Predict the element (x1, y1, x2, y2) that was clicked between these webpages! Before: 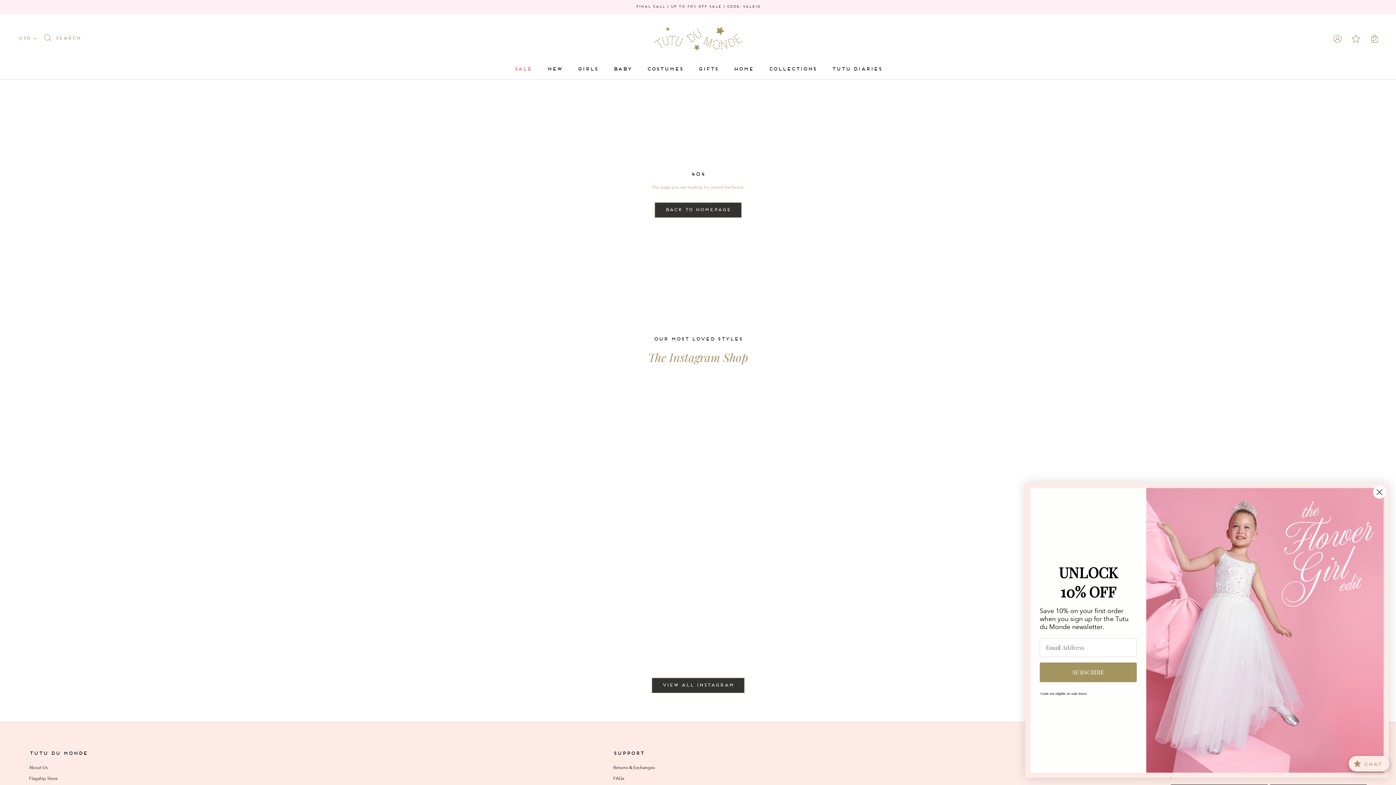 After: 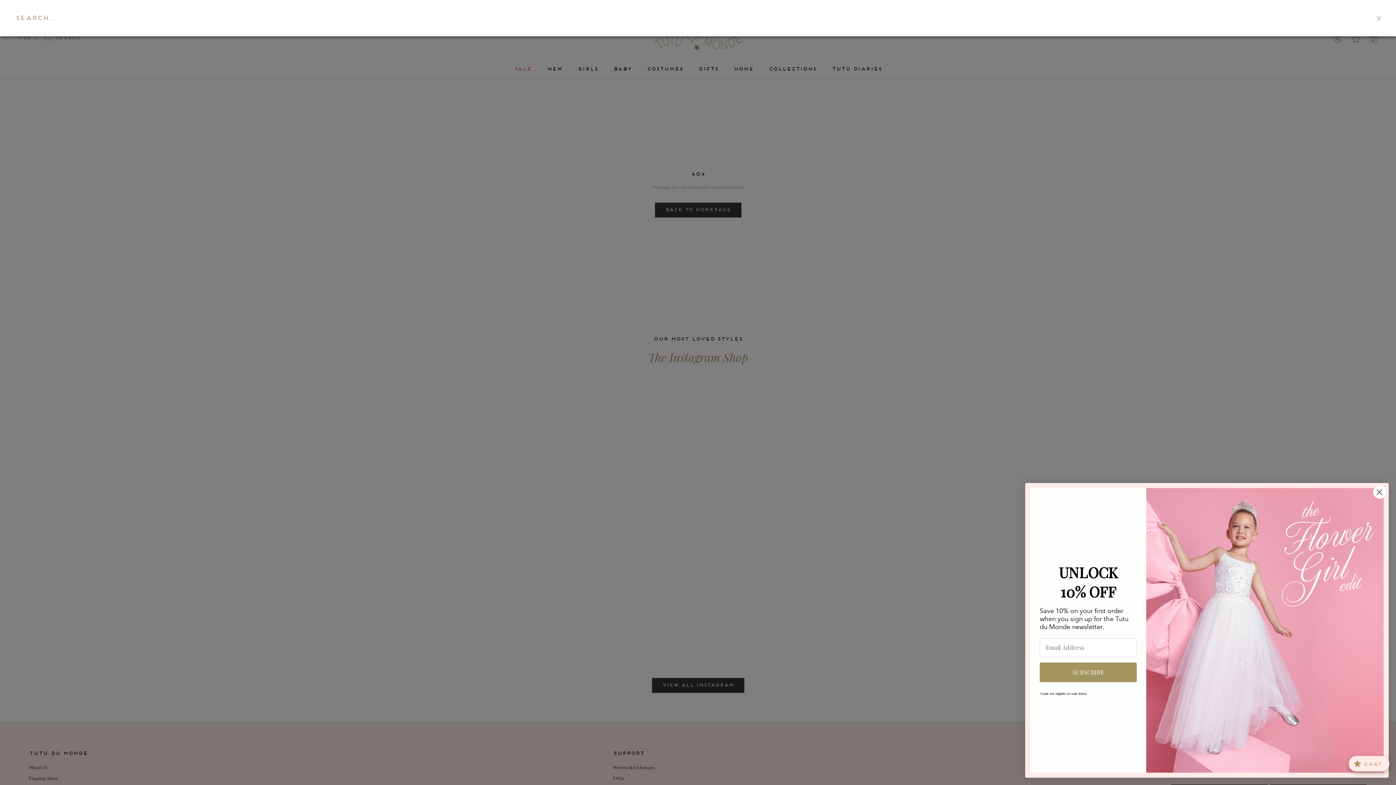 Action: label: SEARCH bbox: (44, 35, 80, 42)